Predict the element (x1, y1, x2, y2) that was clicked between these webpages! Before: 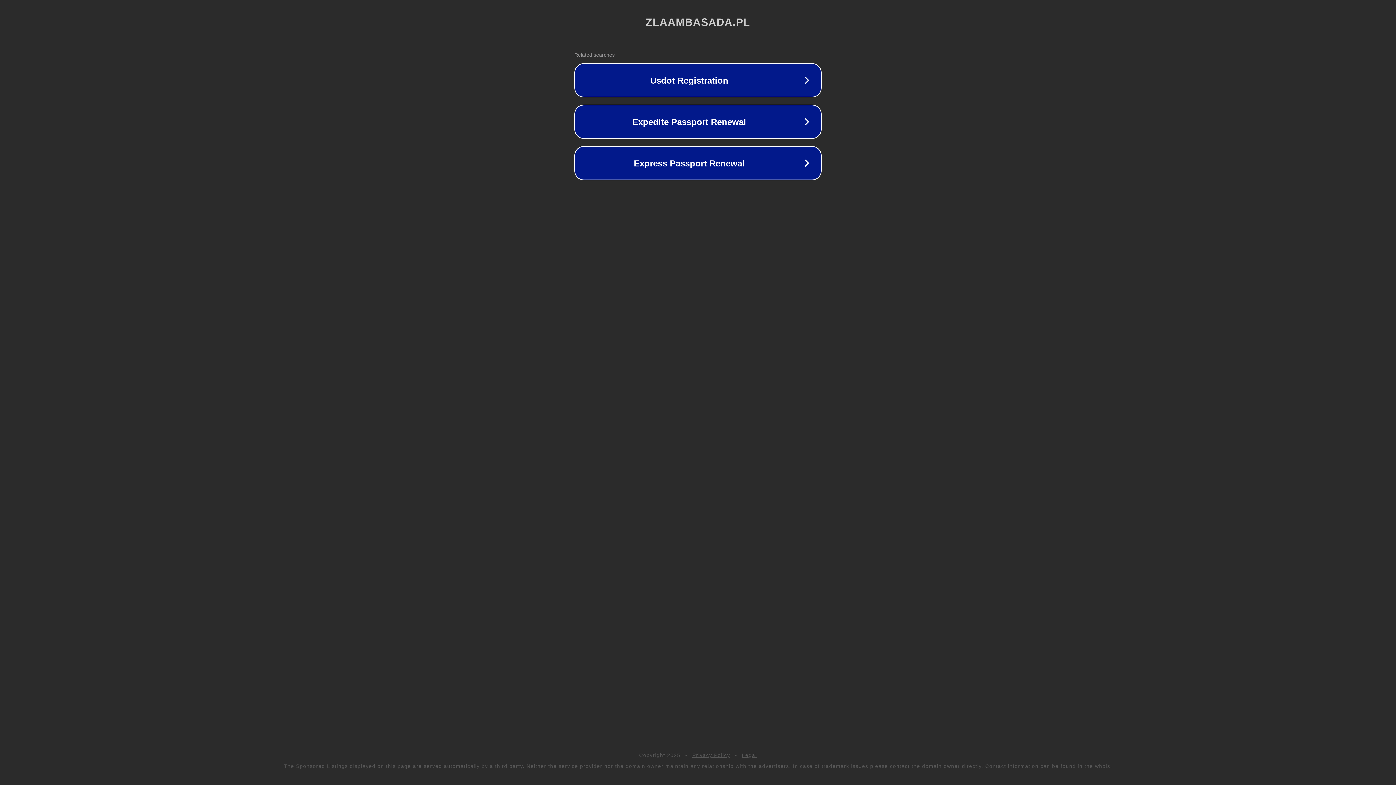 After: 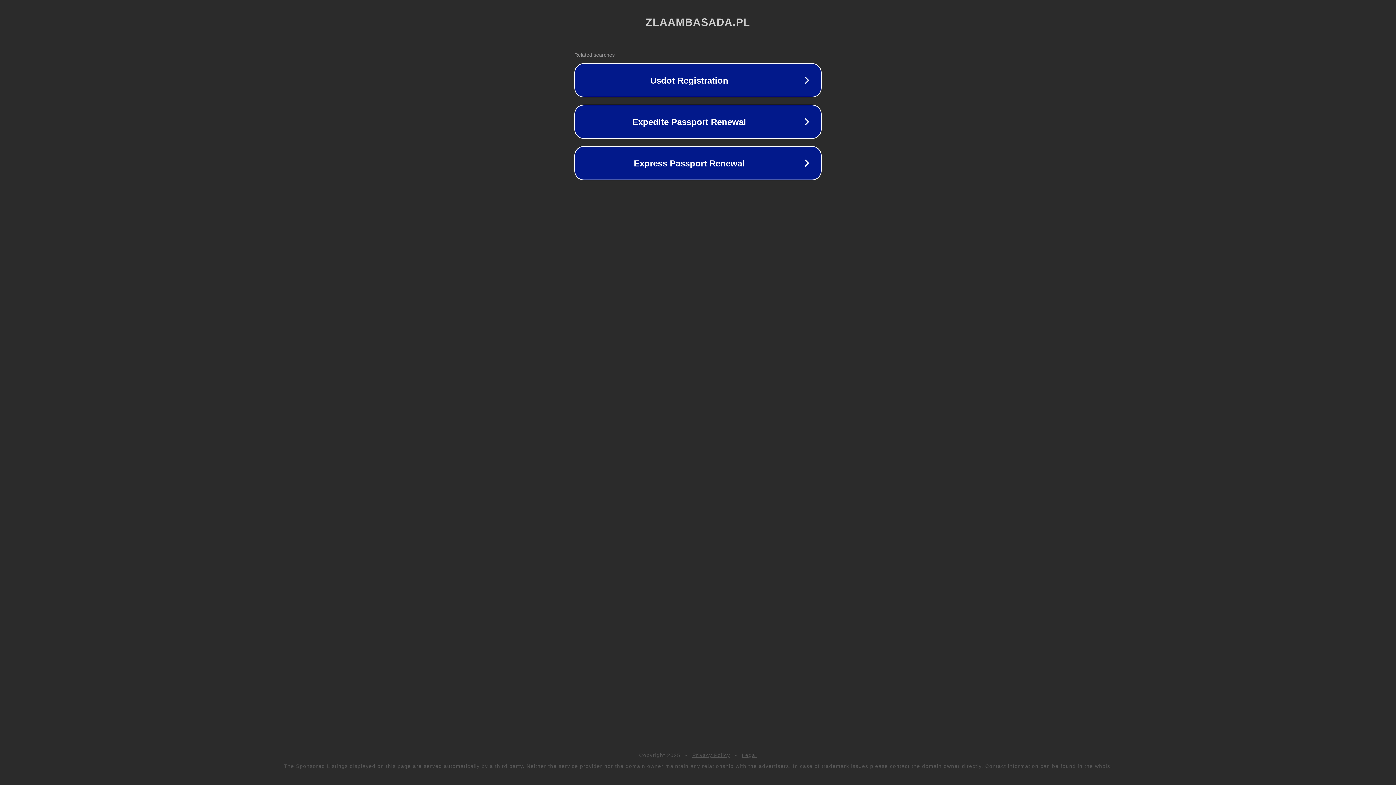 Action: label: Legal bbox: (742, 752, 757, 758)